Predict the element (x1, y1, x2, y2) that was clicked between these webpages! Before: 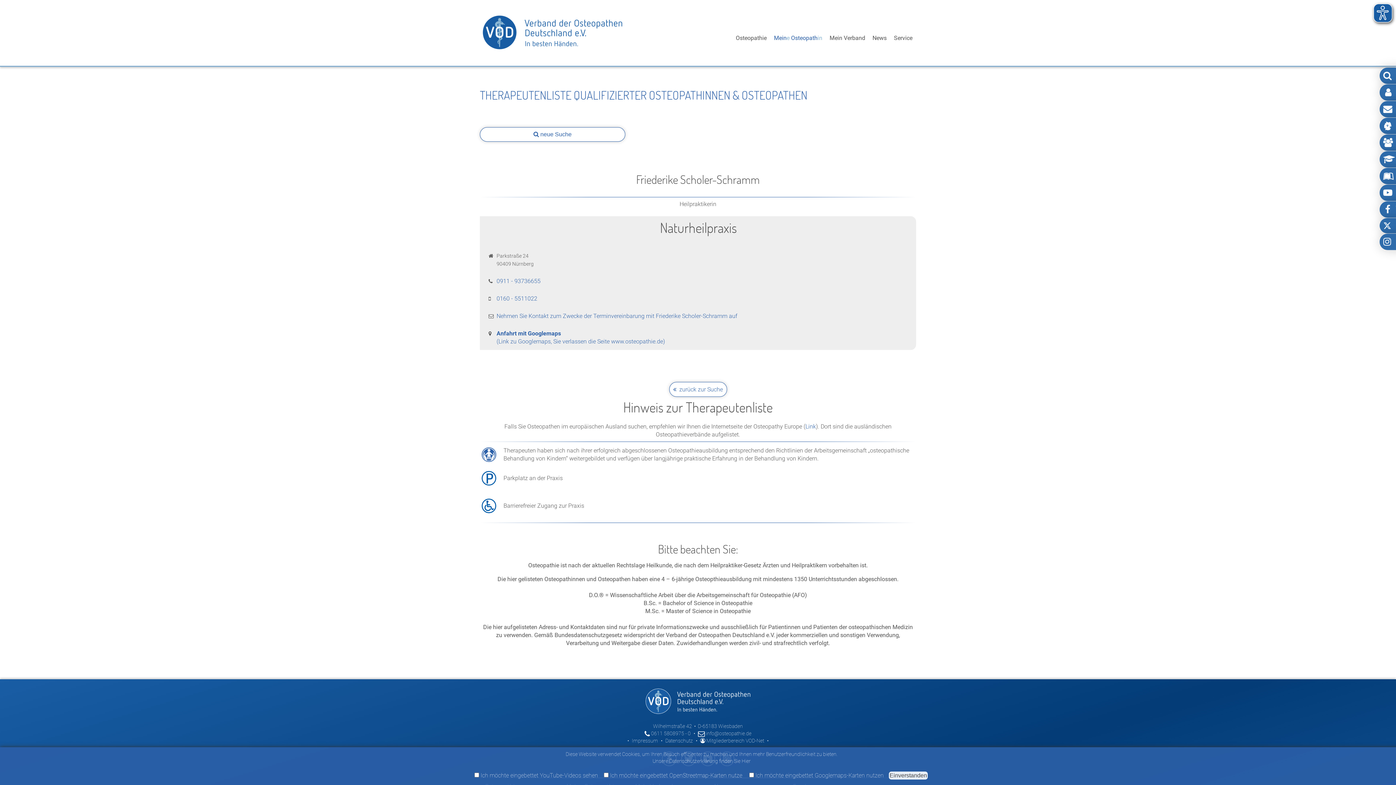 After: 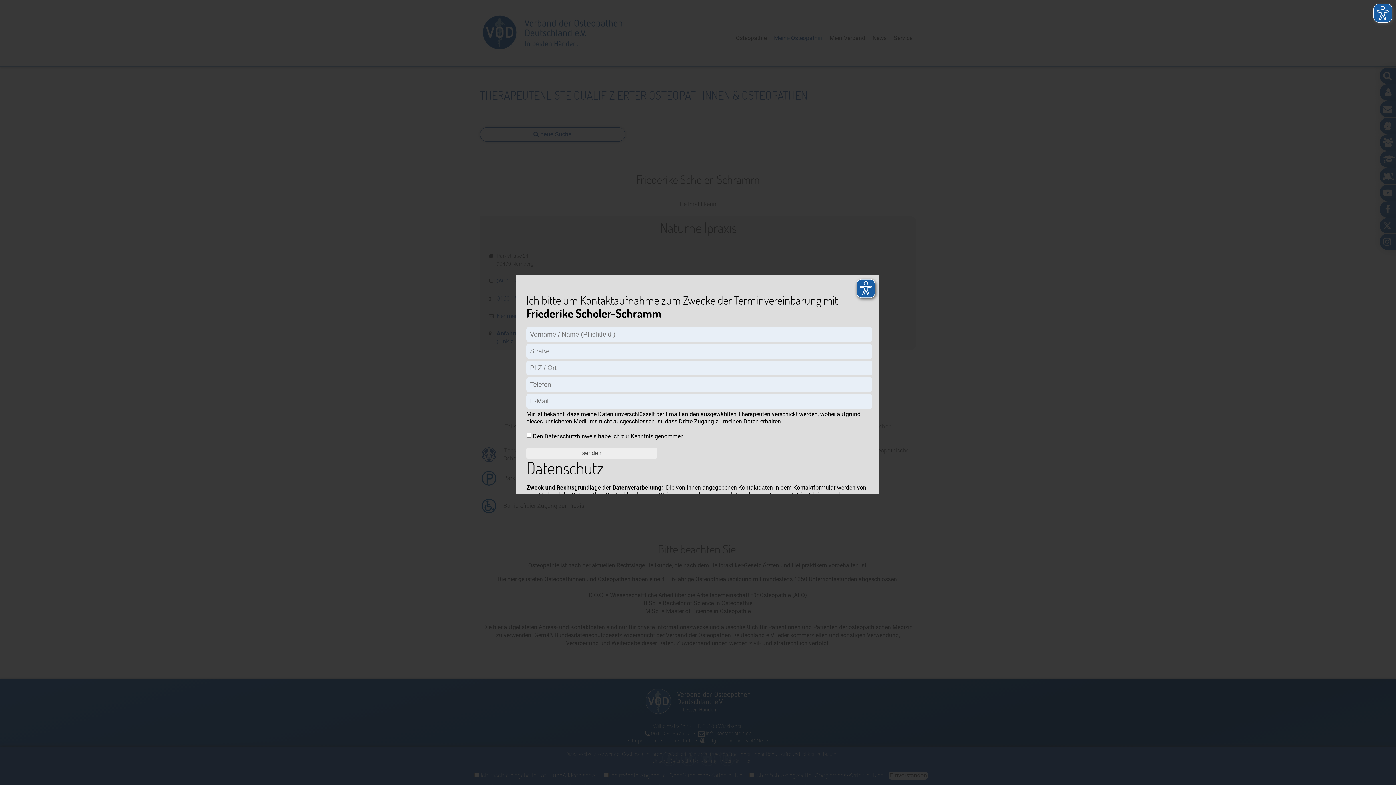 Action: label: Nehmen Sie Kontakt zum Zwecke der Terminvereinbarung mit Friederike Scholer-Schramm auf bbox: (496, 312, 737, 319)